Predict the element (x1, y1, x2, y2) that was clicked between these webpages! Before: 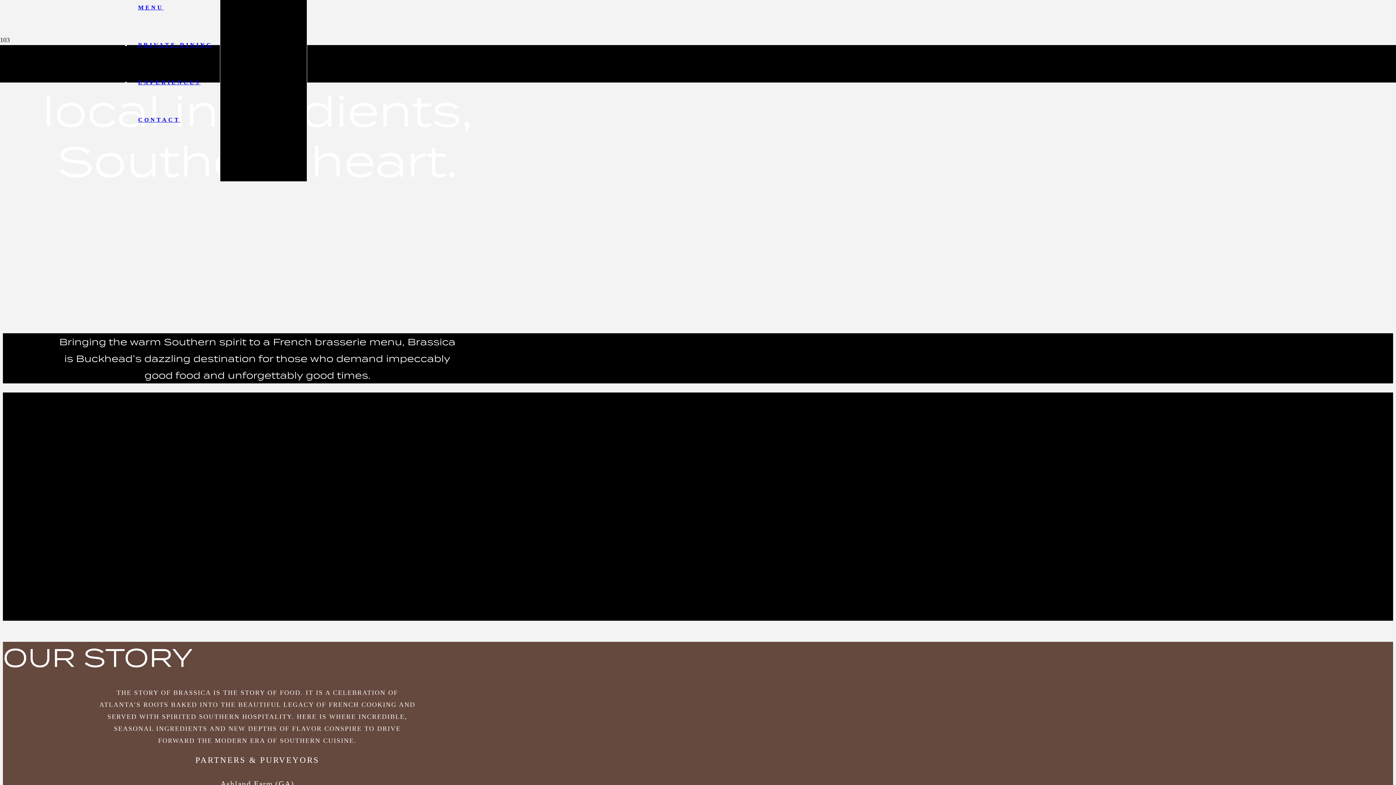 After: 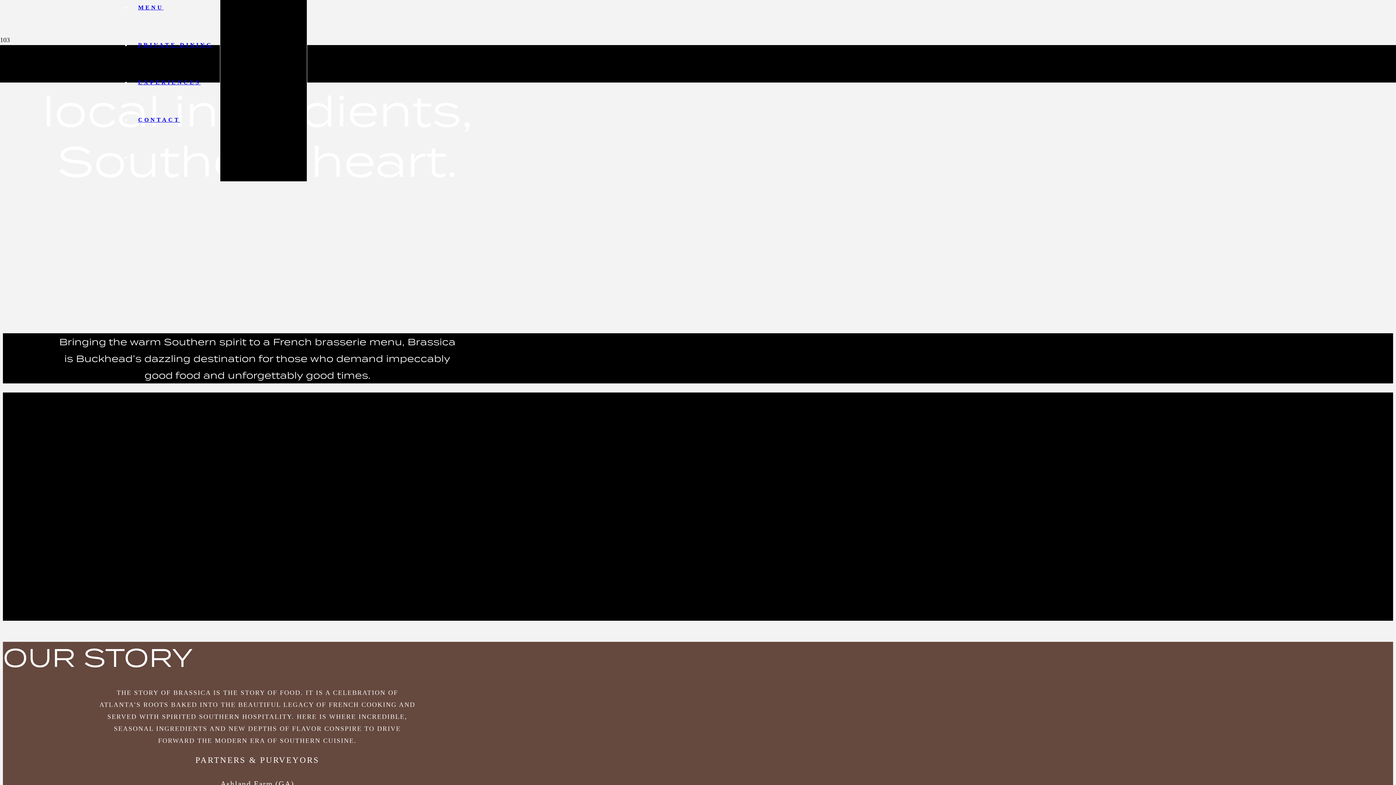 Action: label: RESERVATIONS bbox: (220, -54, 307, 181)